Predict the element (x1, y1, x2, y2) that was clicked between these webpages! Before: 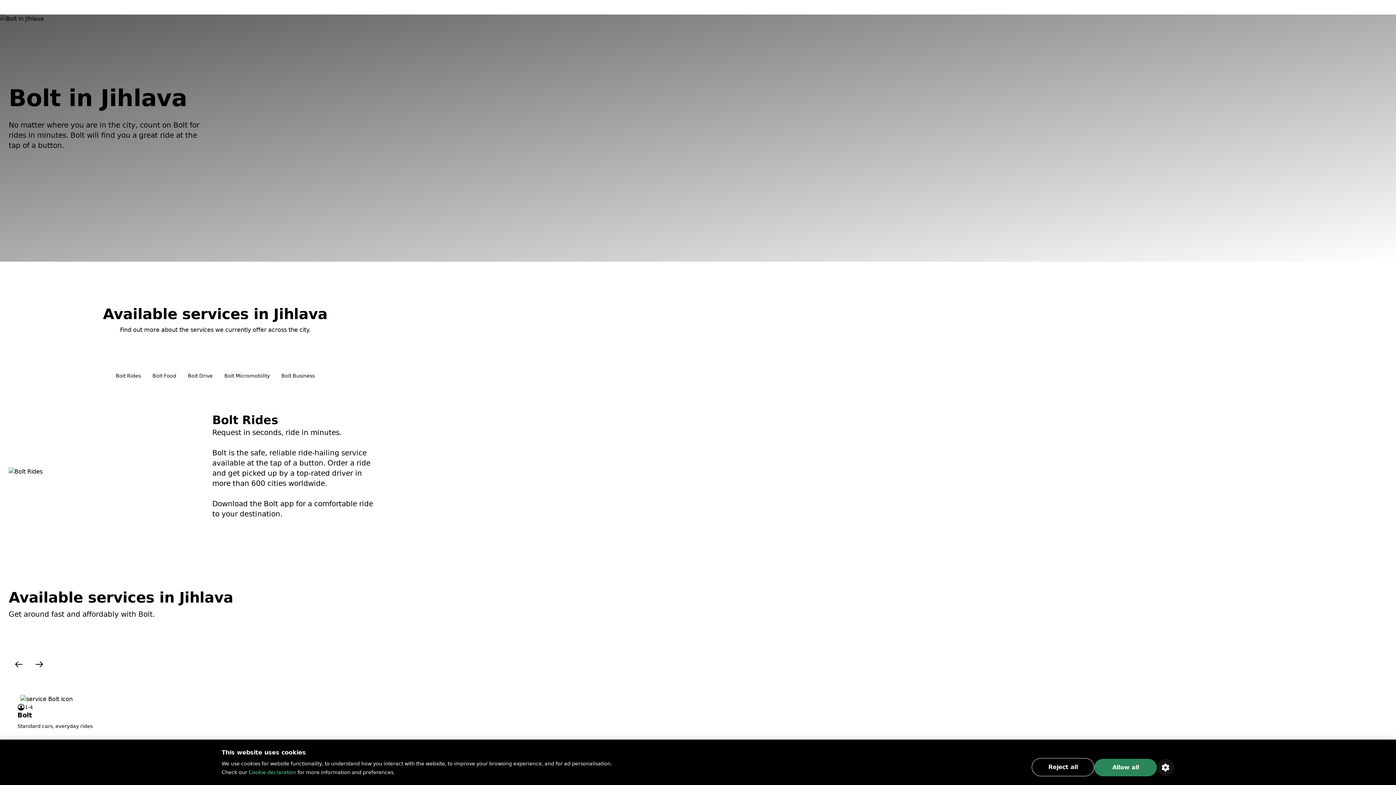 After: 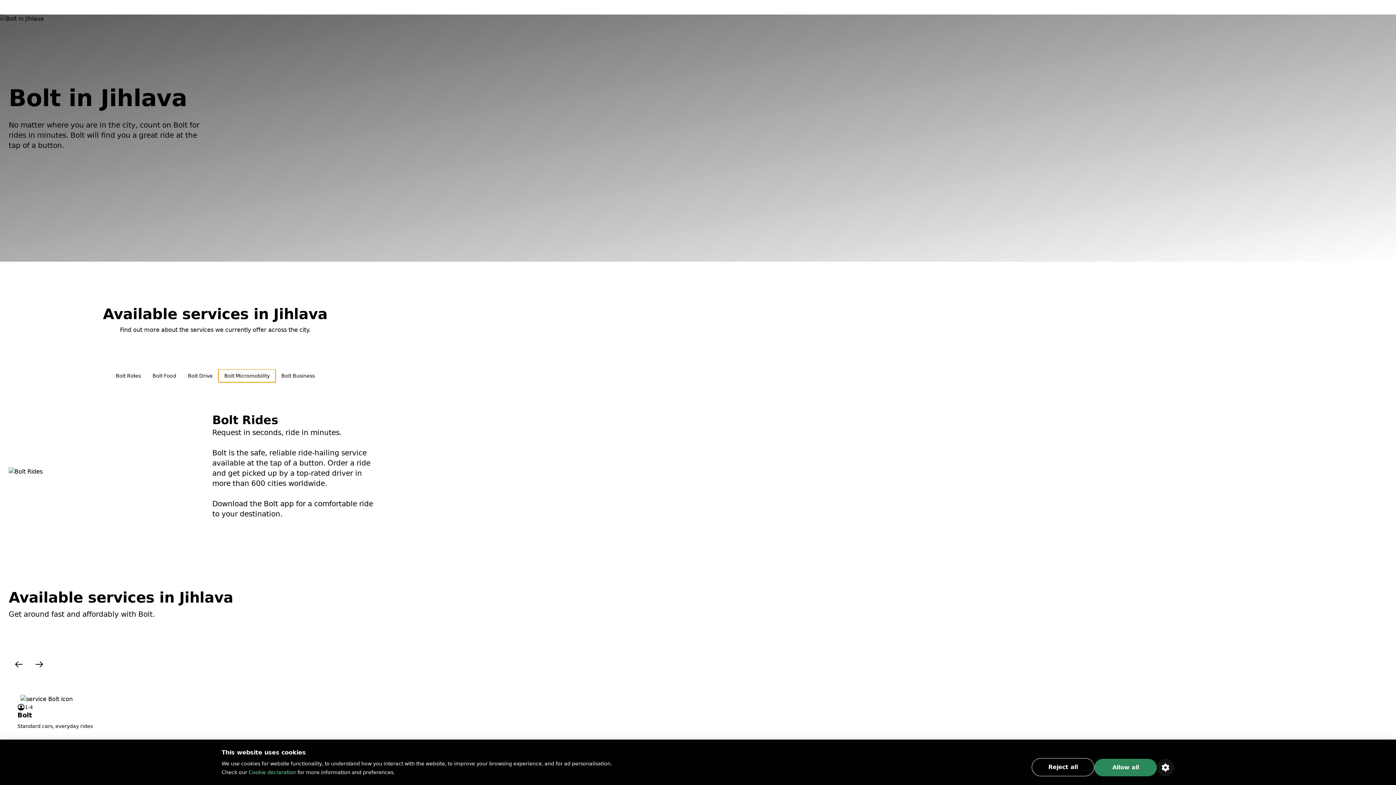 Action: bbox: (218, 369, 275, 382) label: Bolt Micromobility